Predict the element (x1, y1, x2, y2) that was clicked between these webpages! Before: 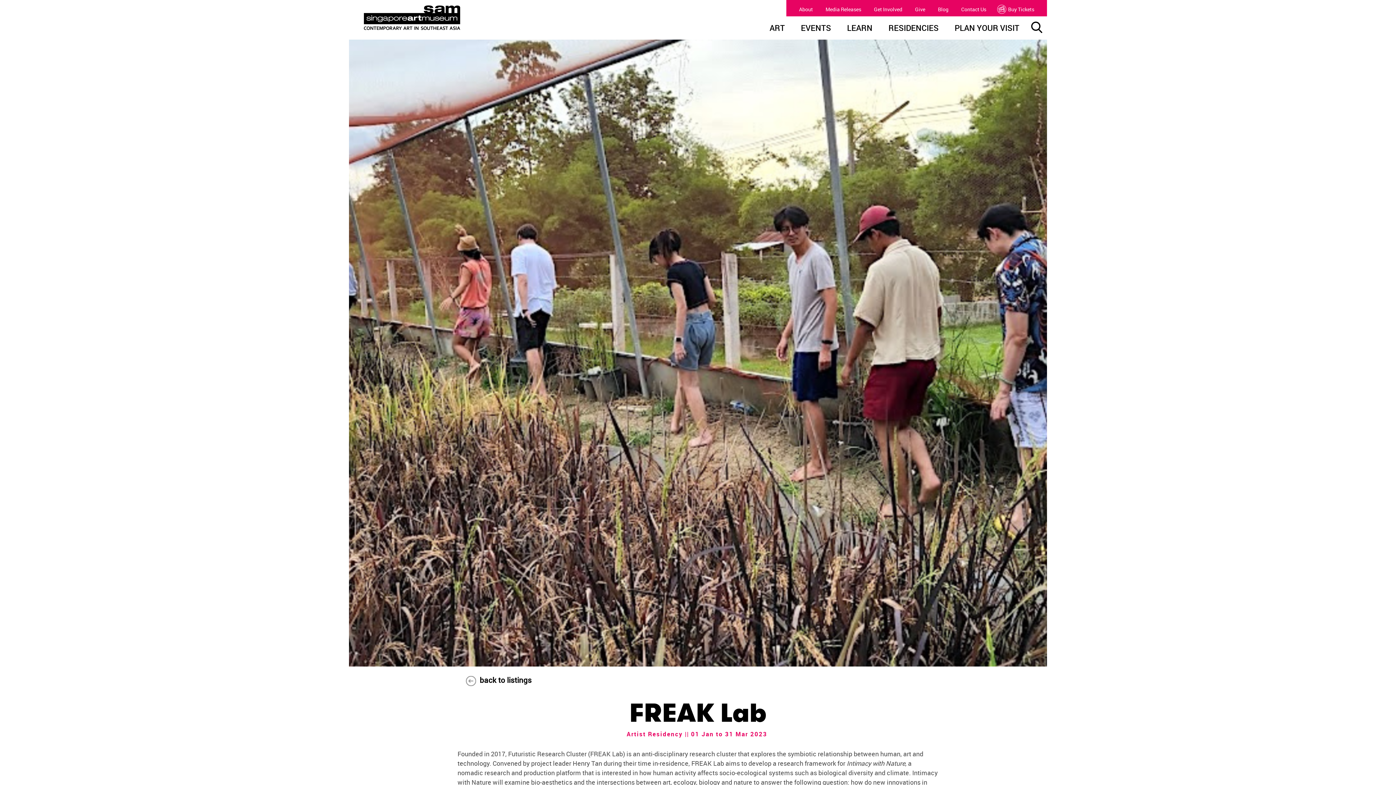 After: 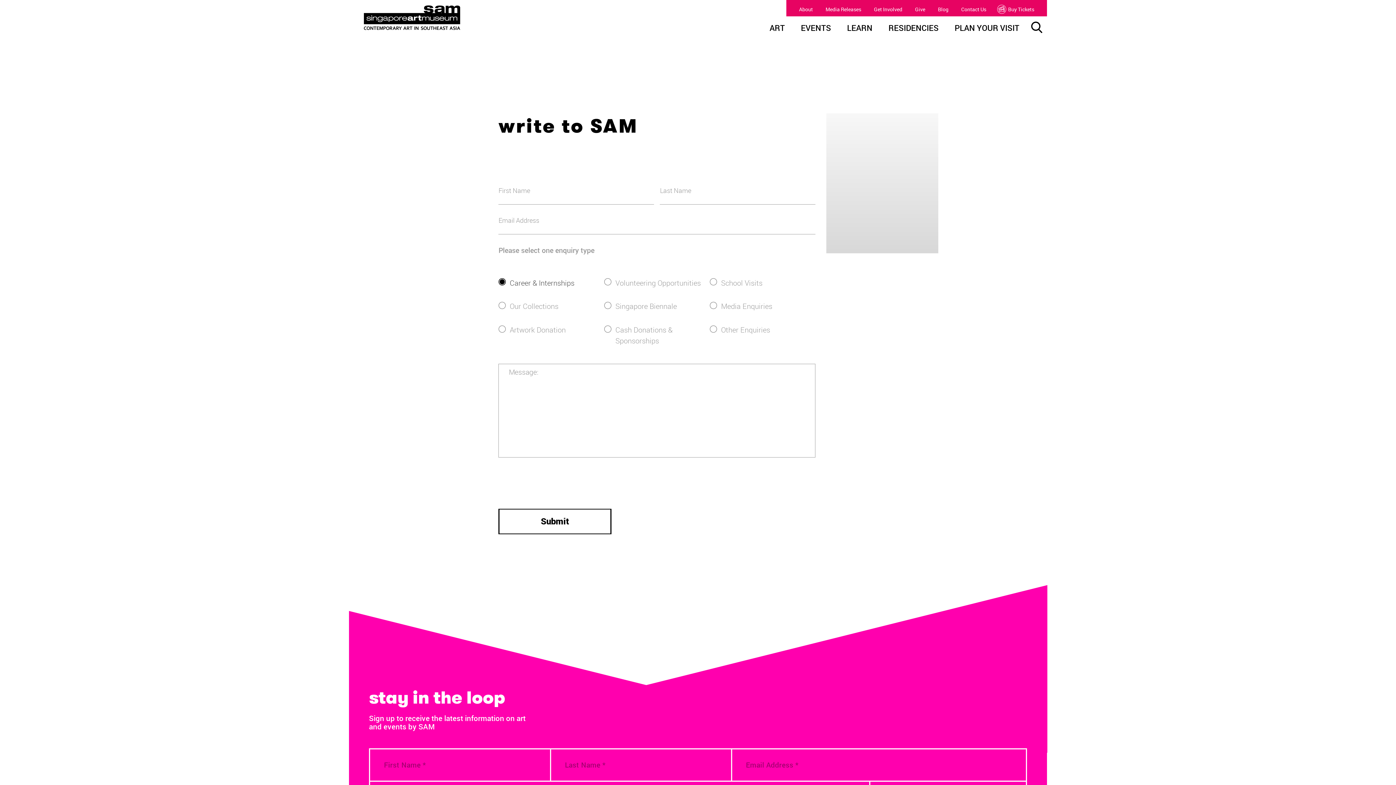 Action: bbox: (961, 5, 986, 12) label: Contact Us